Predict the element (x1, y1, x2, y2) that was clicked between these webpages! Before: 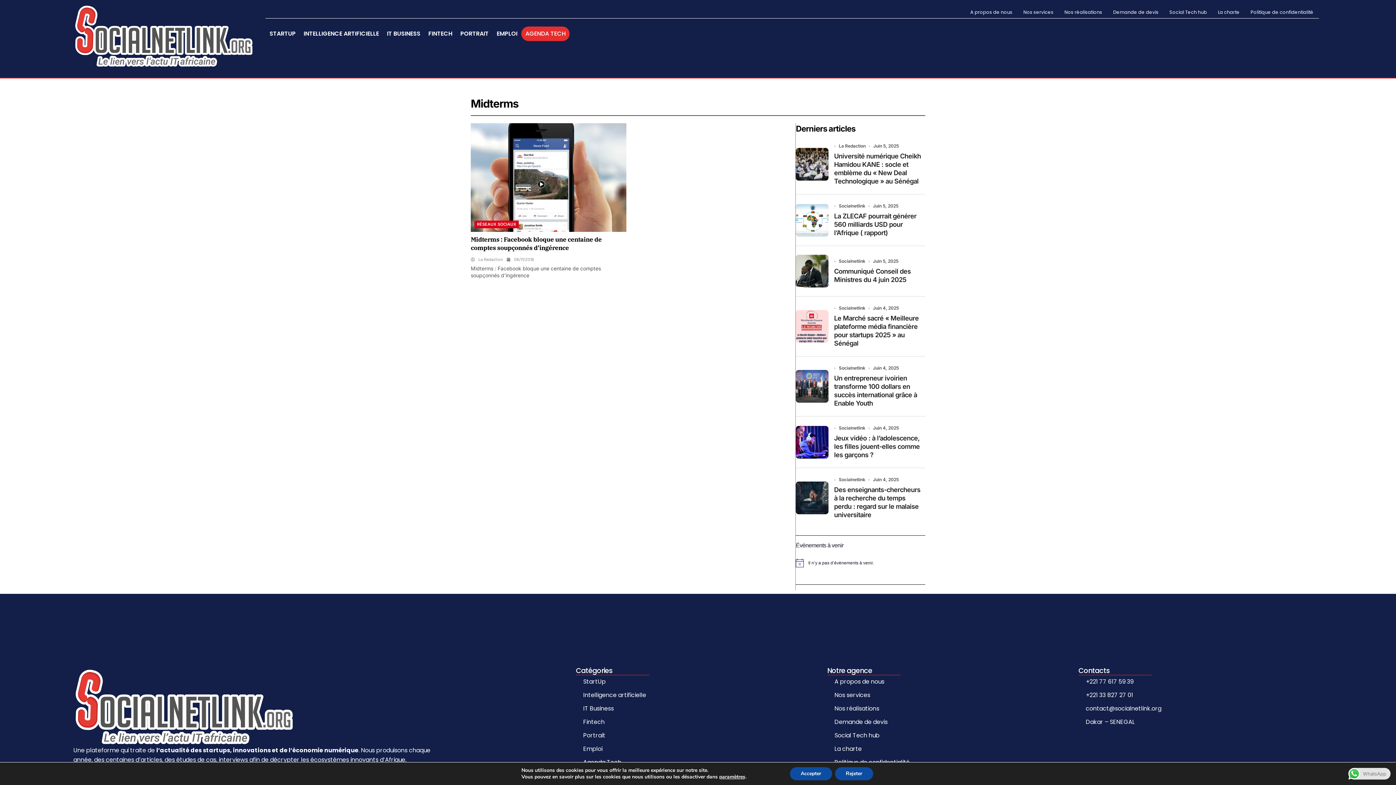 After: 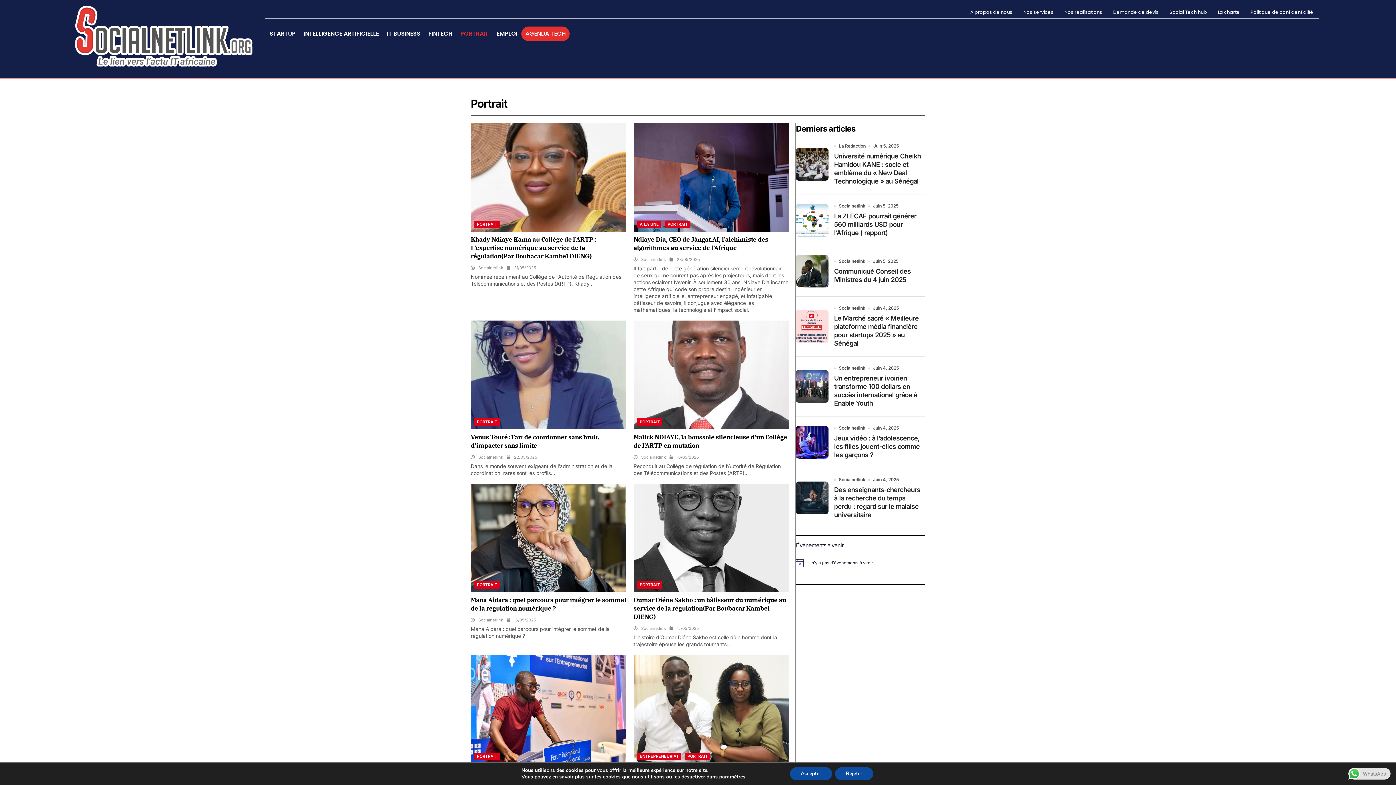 Action: bbox: (456, 26, 492, 41) label: PORTRAIT